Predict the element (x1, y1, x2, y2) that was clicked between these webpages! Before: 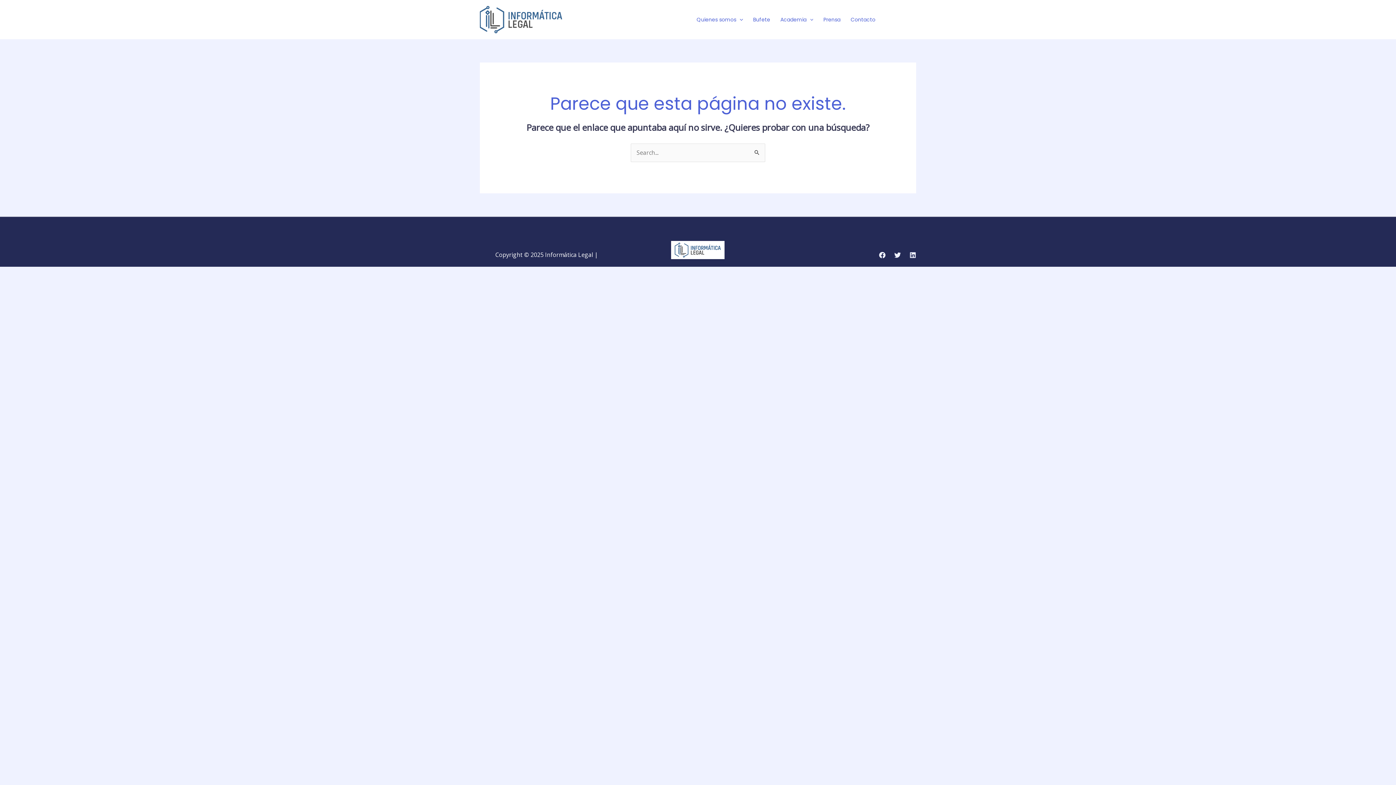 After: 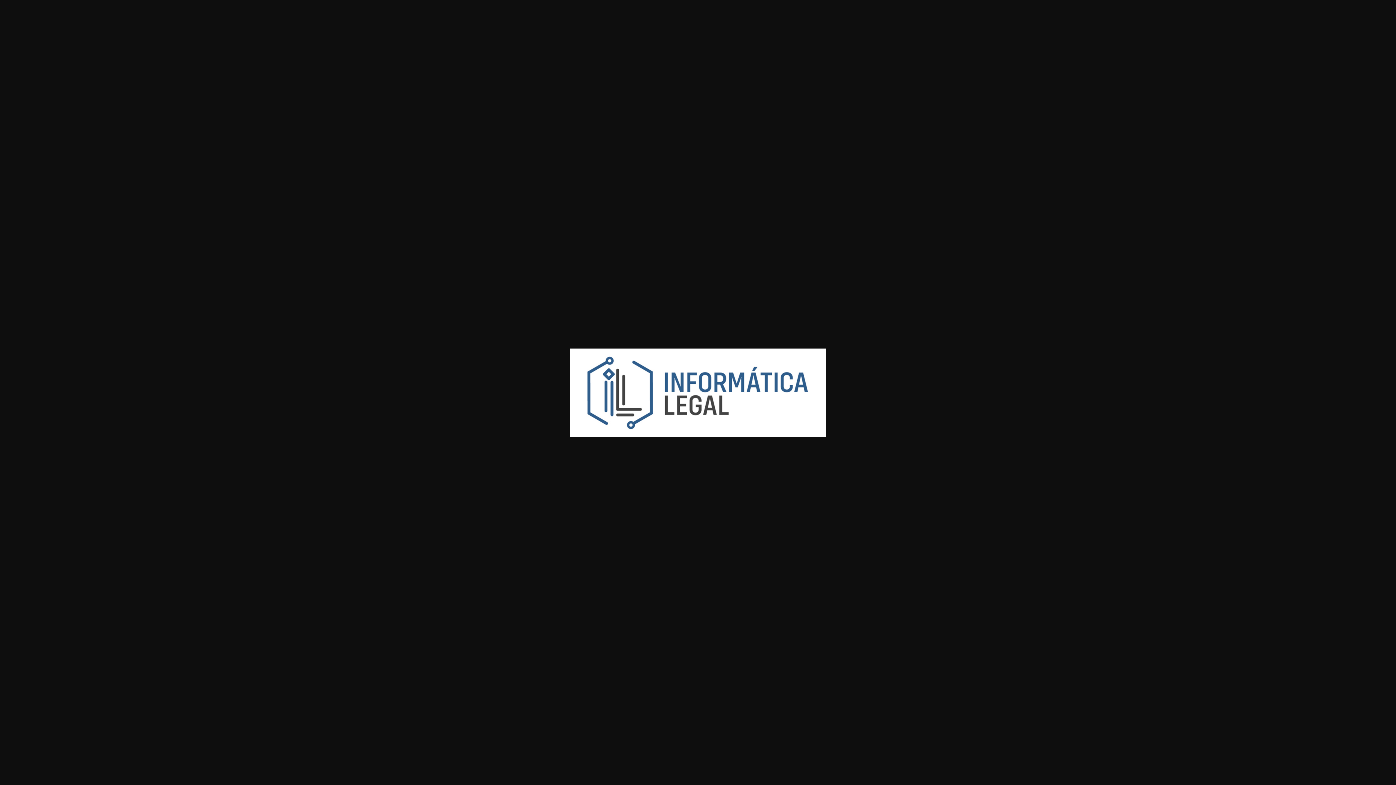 Action: bbox: (671, 240, 724, 259)